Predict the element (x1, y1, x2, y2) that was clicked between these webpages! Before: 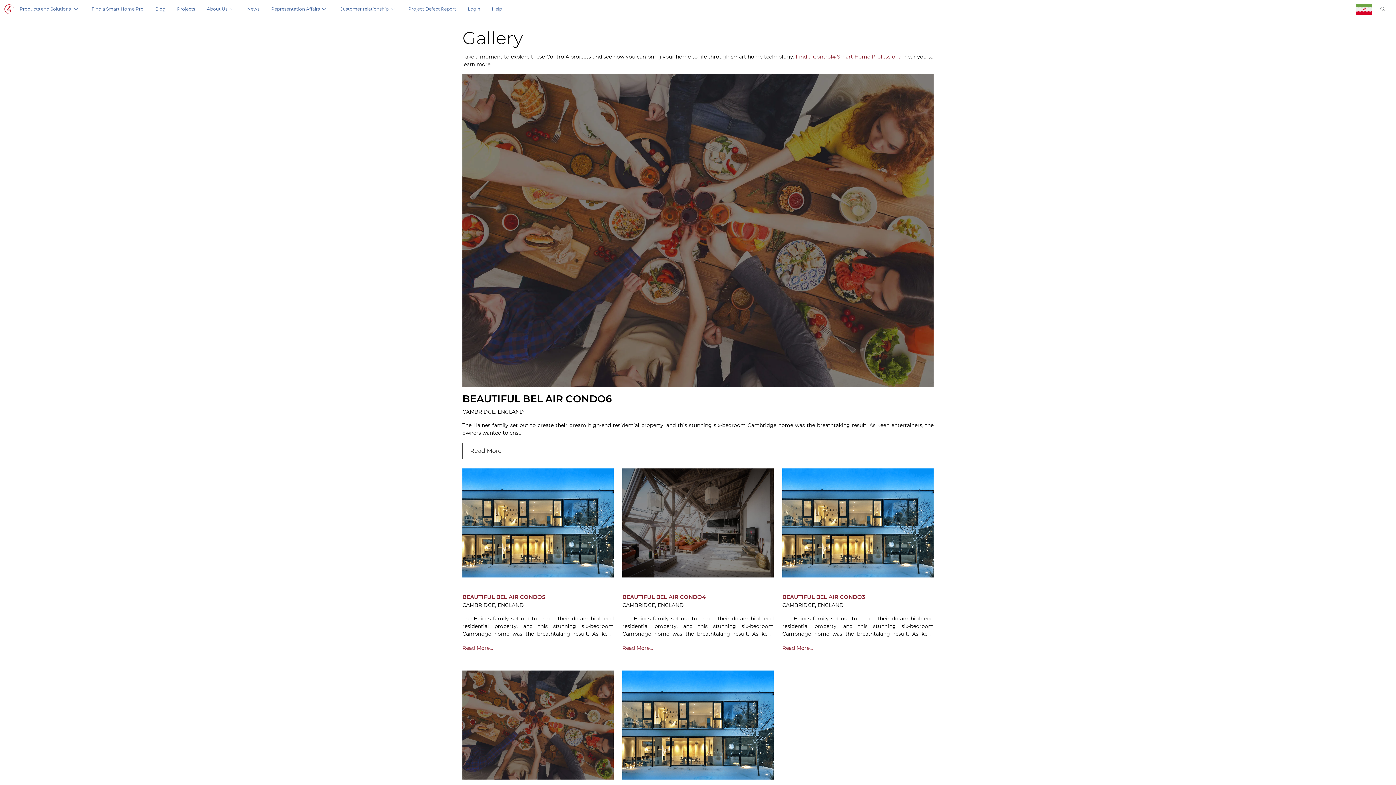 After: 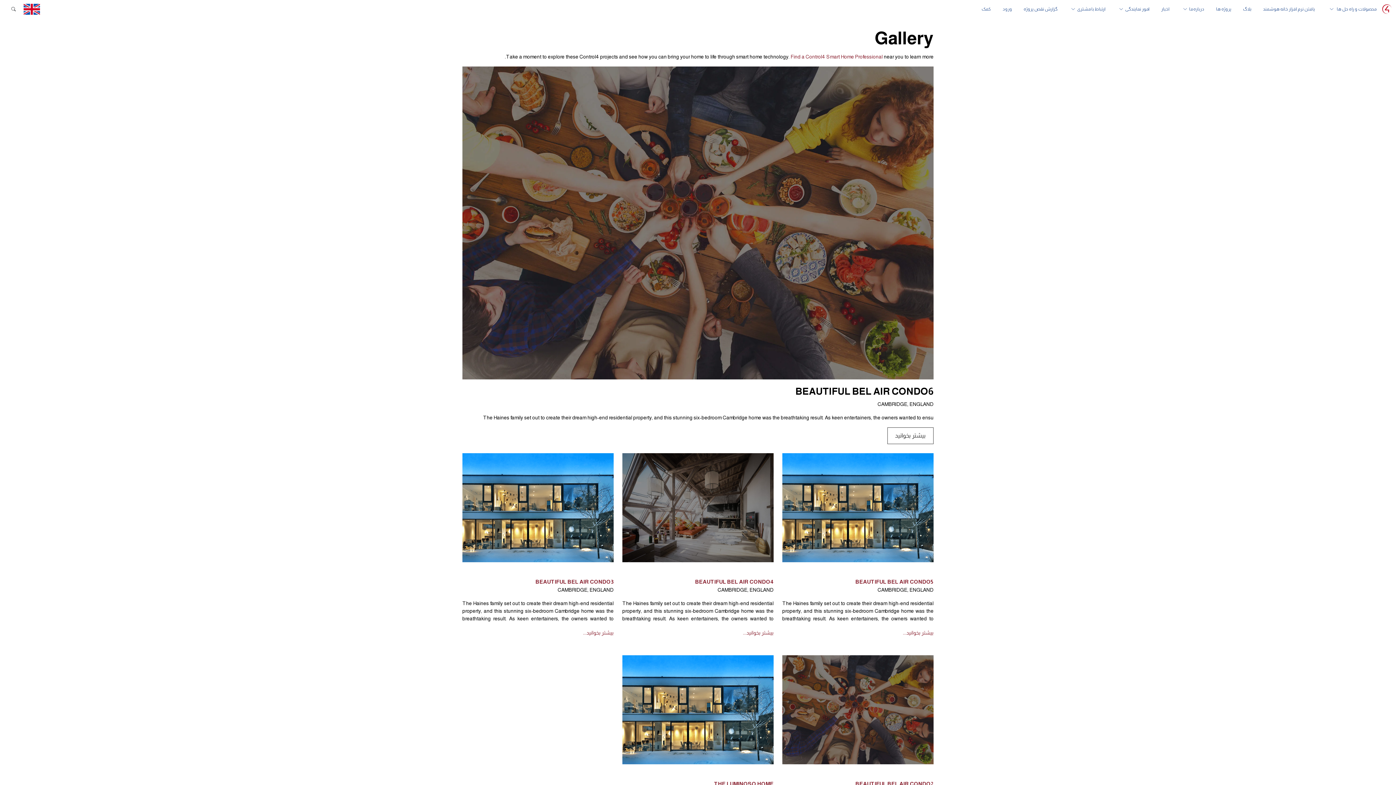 Action: bbox: (1356, 0, 1372, 17)